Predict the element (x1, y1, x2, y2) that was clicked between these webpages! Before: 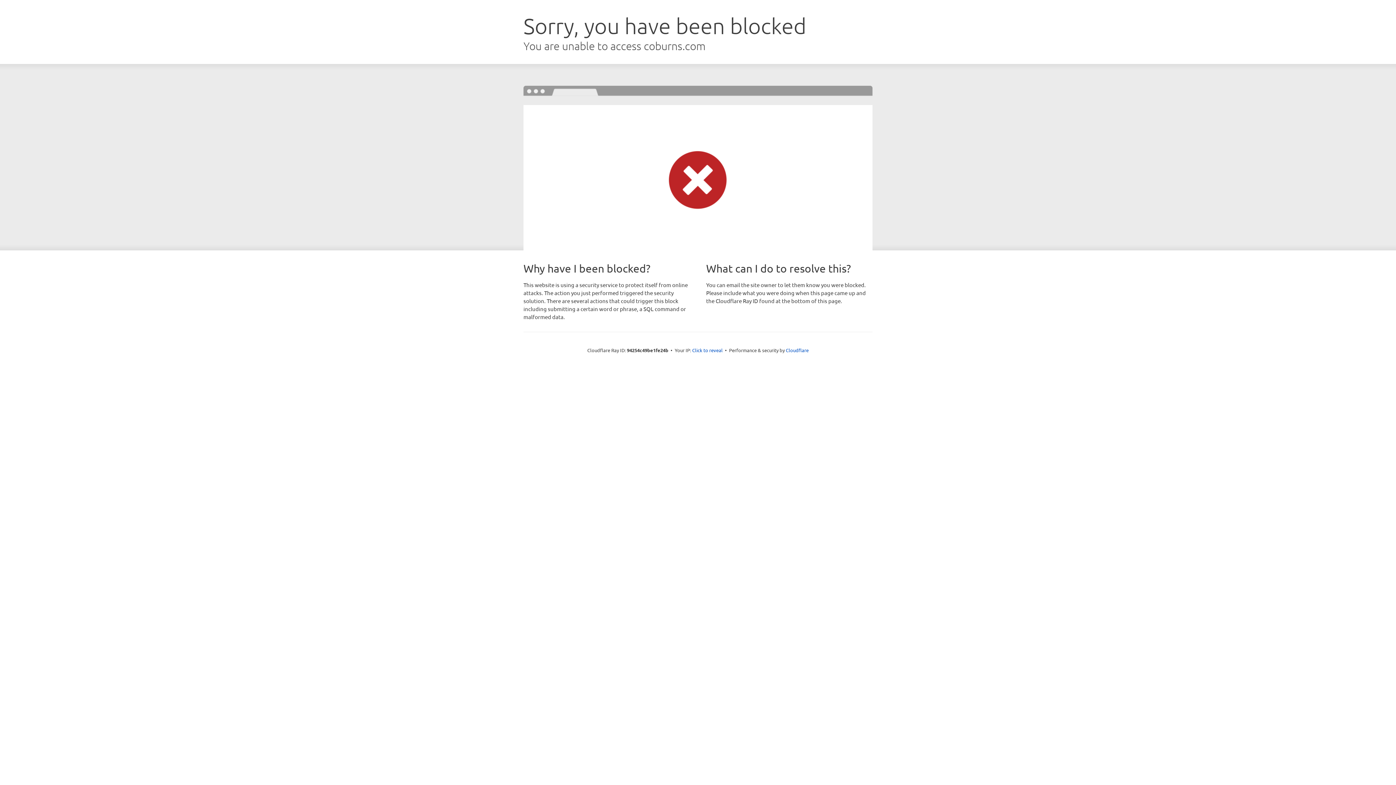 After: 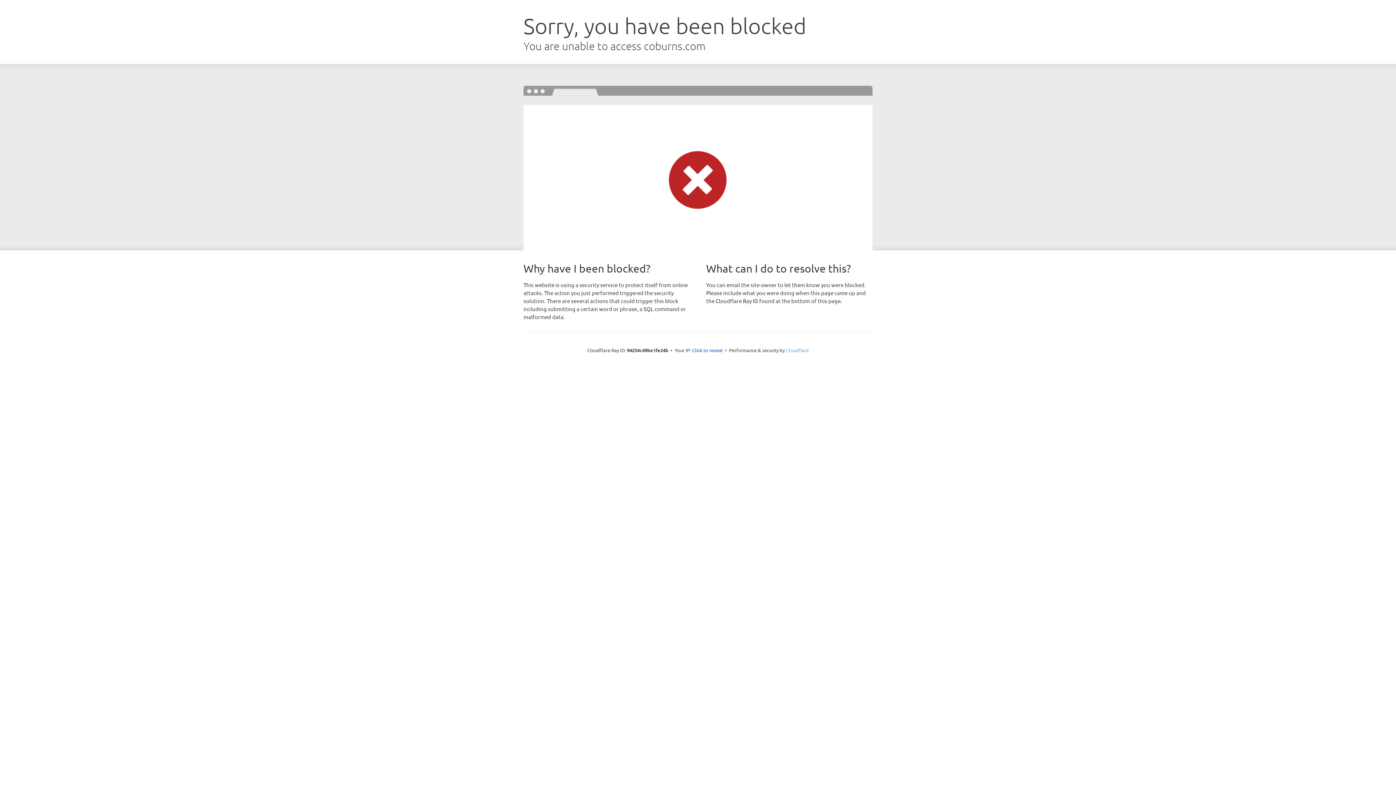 Action: label: Cloudflare bbox: (786, 347, 808, 353)